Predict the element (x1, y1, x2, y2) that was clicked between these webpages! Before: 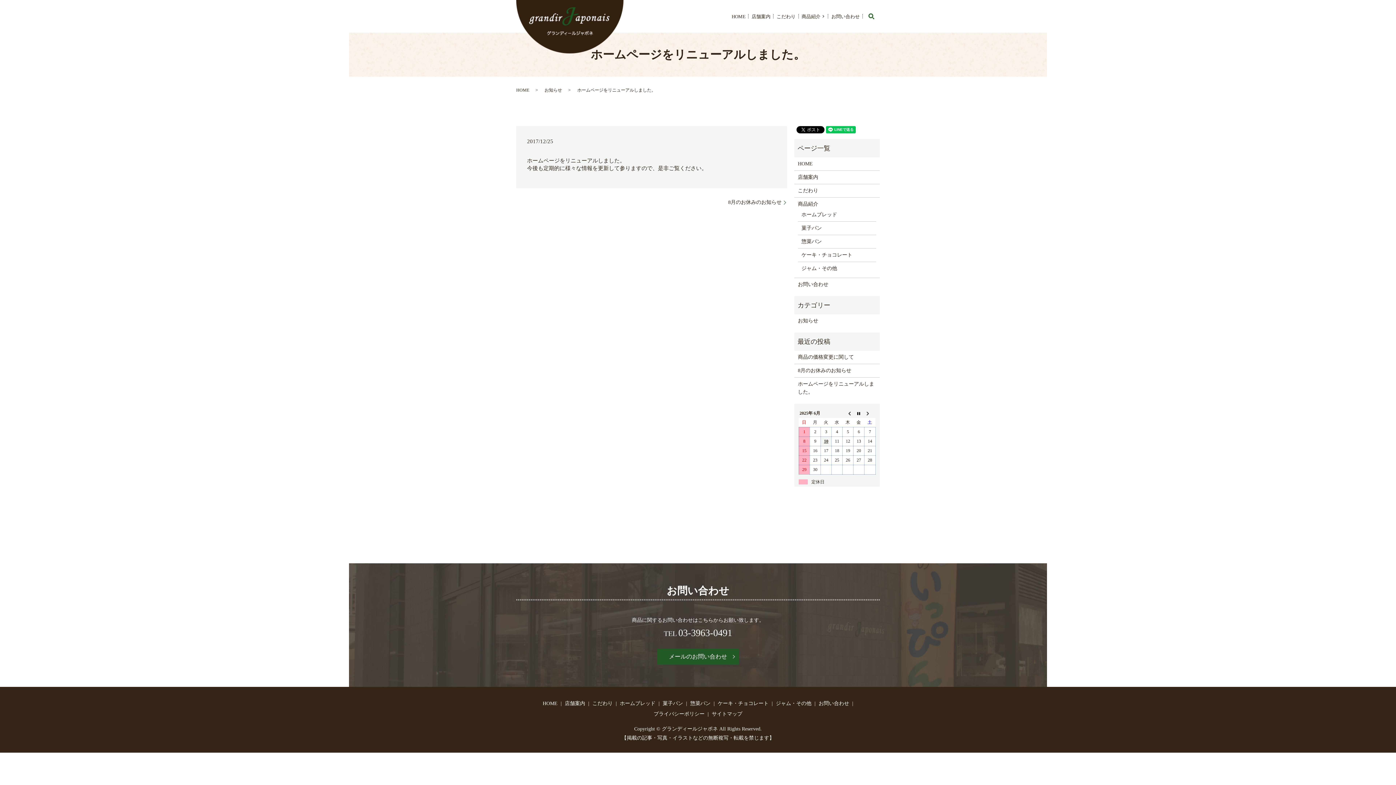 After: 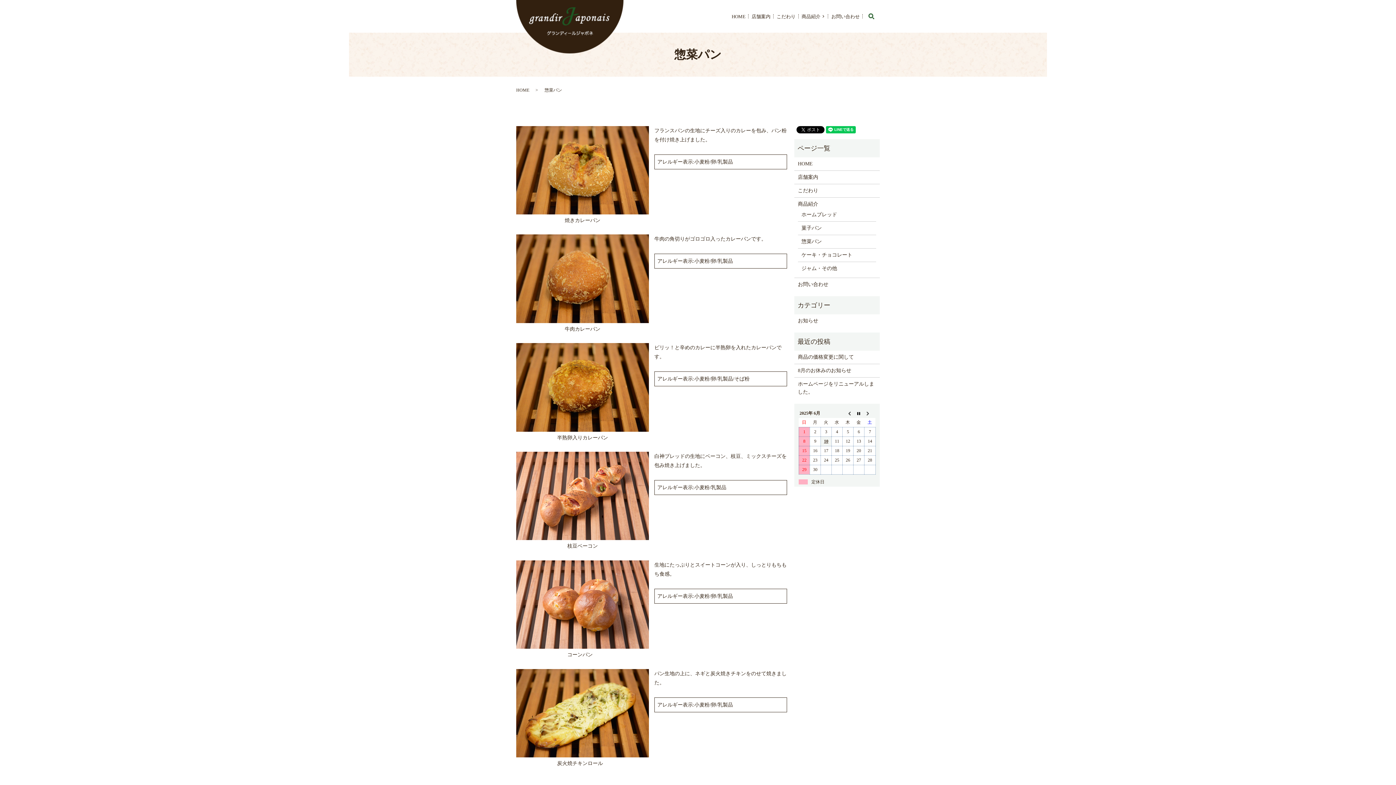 Action: bbox: (801, 237, 872, 245) label: 惣菜パン